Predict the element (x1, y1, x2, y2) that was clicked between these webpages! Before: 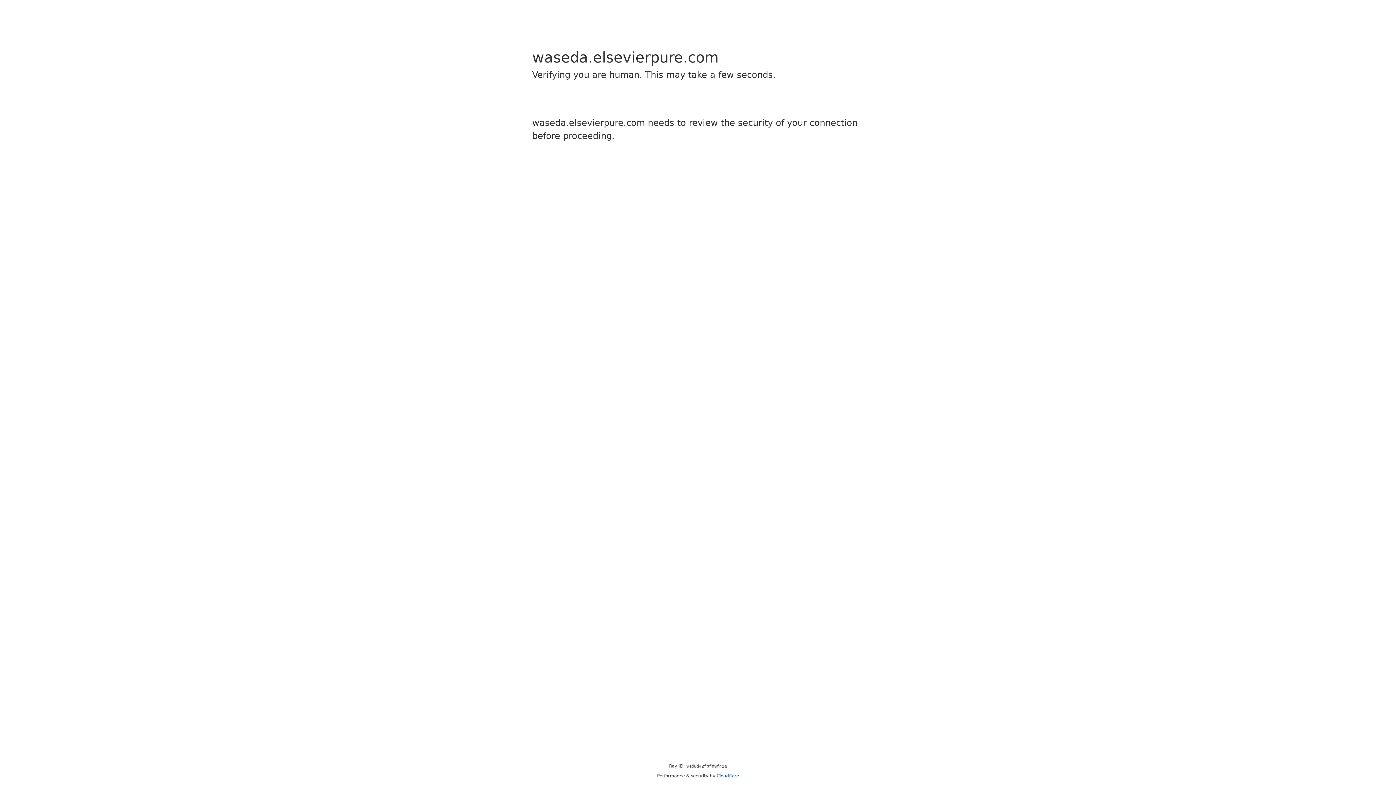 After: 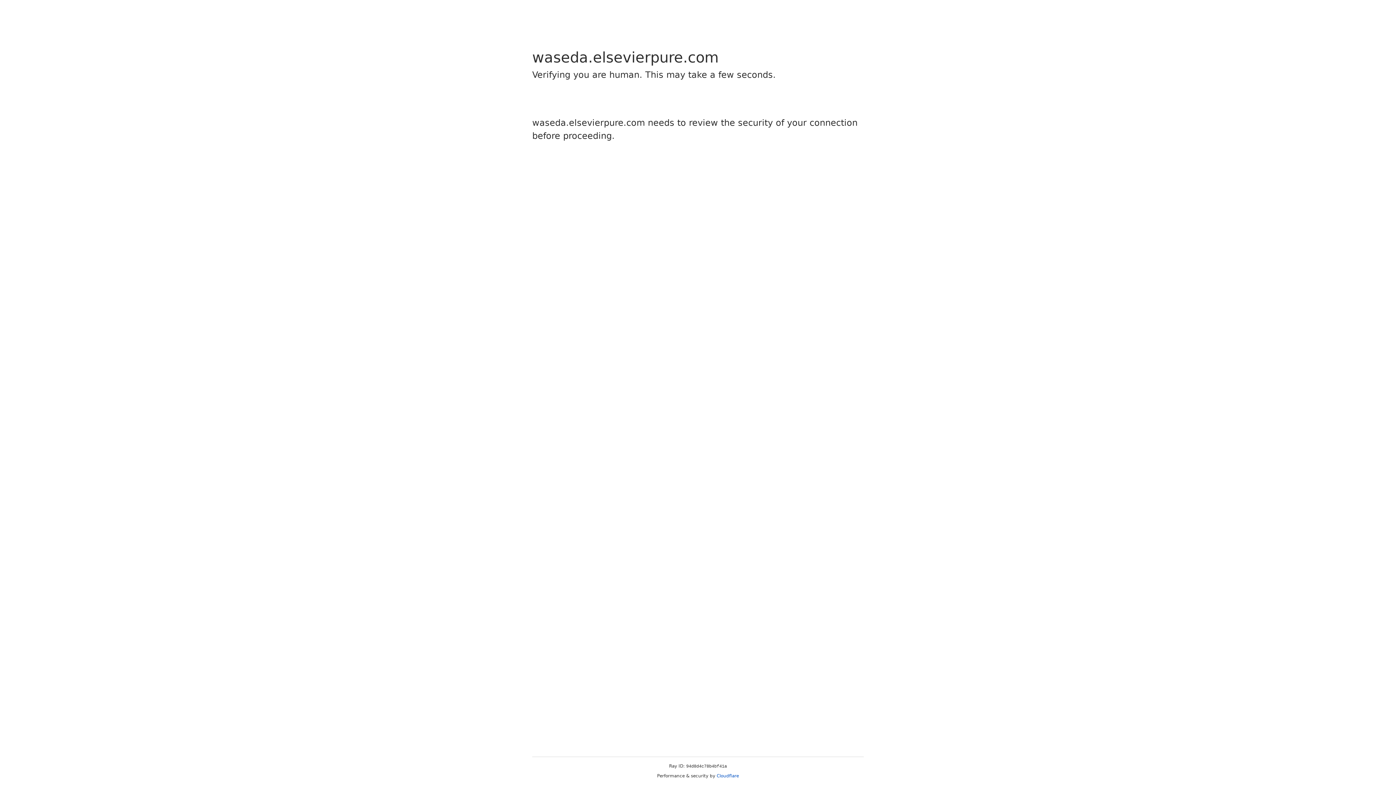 Action: label: Cloudflare bbox: (716, 773, 739, 778)